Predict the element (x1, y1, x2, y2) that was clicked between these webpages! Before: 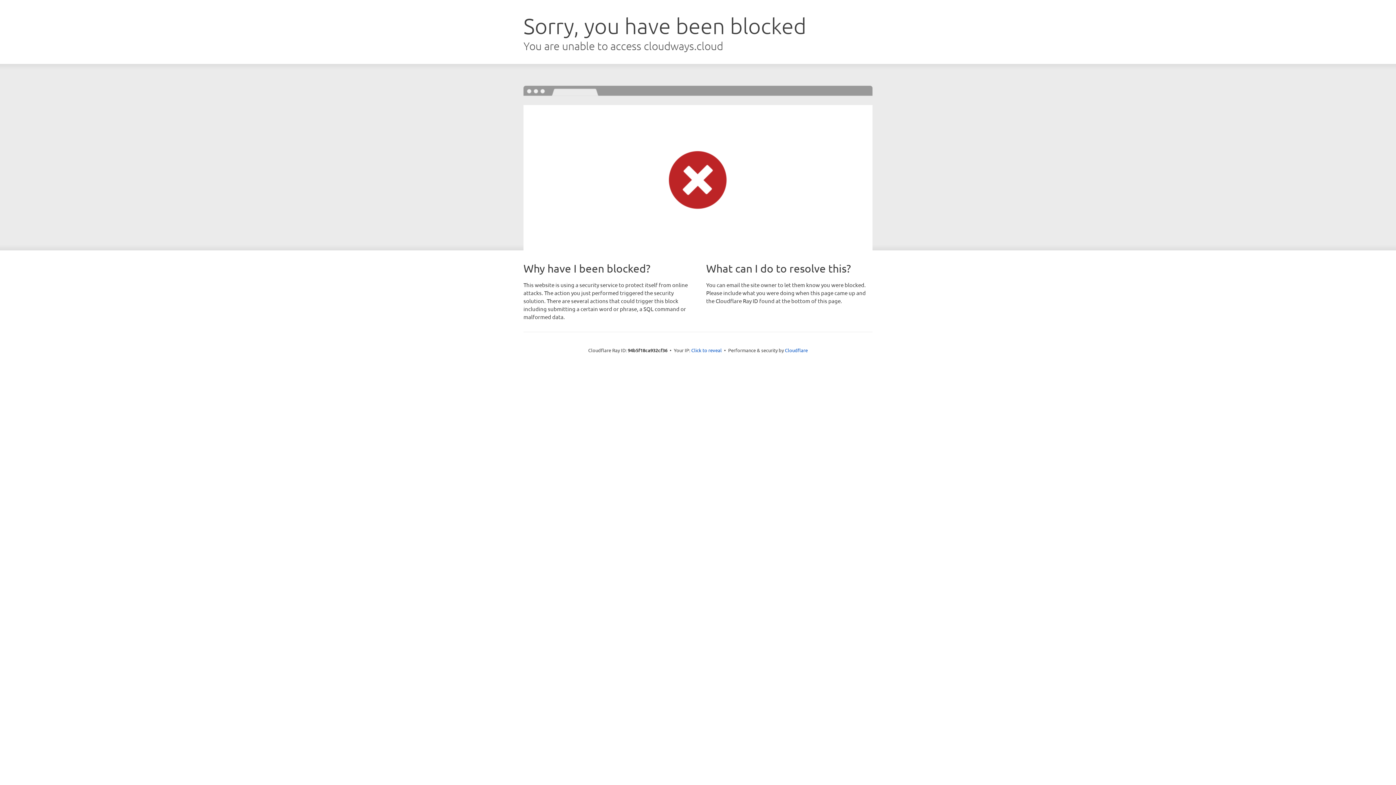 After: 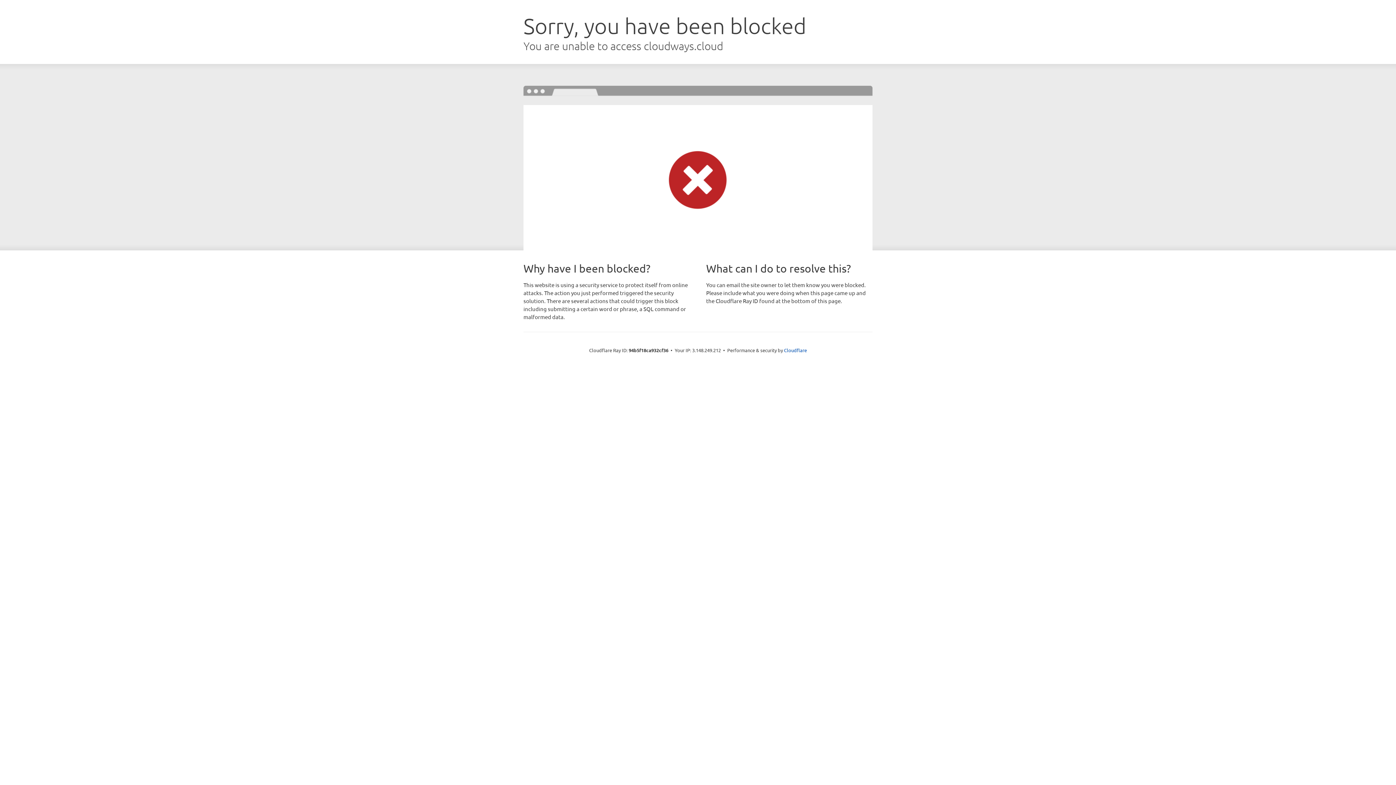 Action: label: Click to reveal bbox: (691, 346, 722, 353)